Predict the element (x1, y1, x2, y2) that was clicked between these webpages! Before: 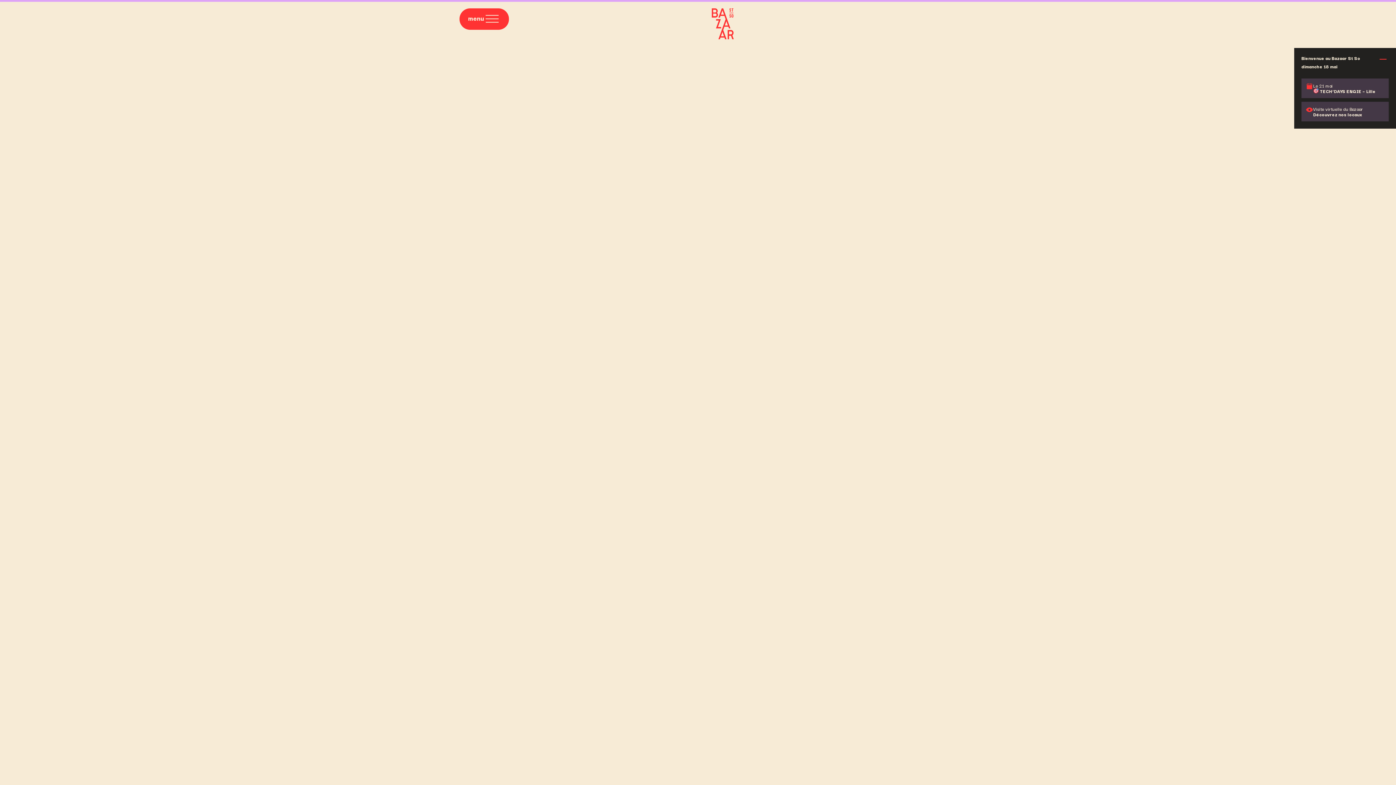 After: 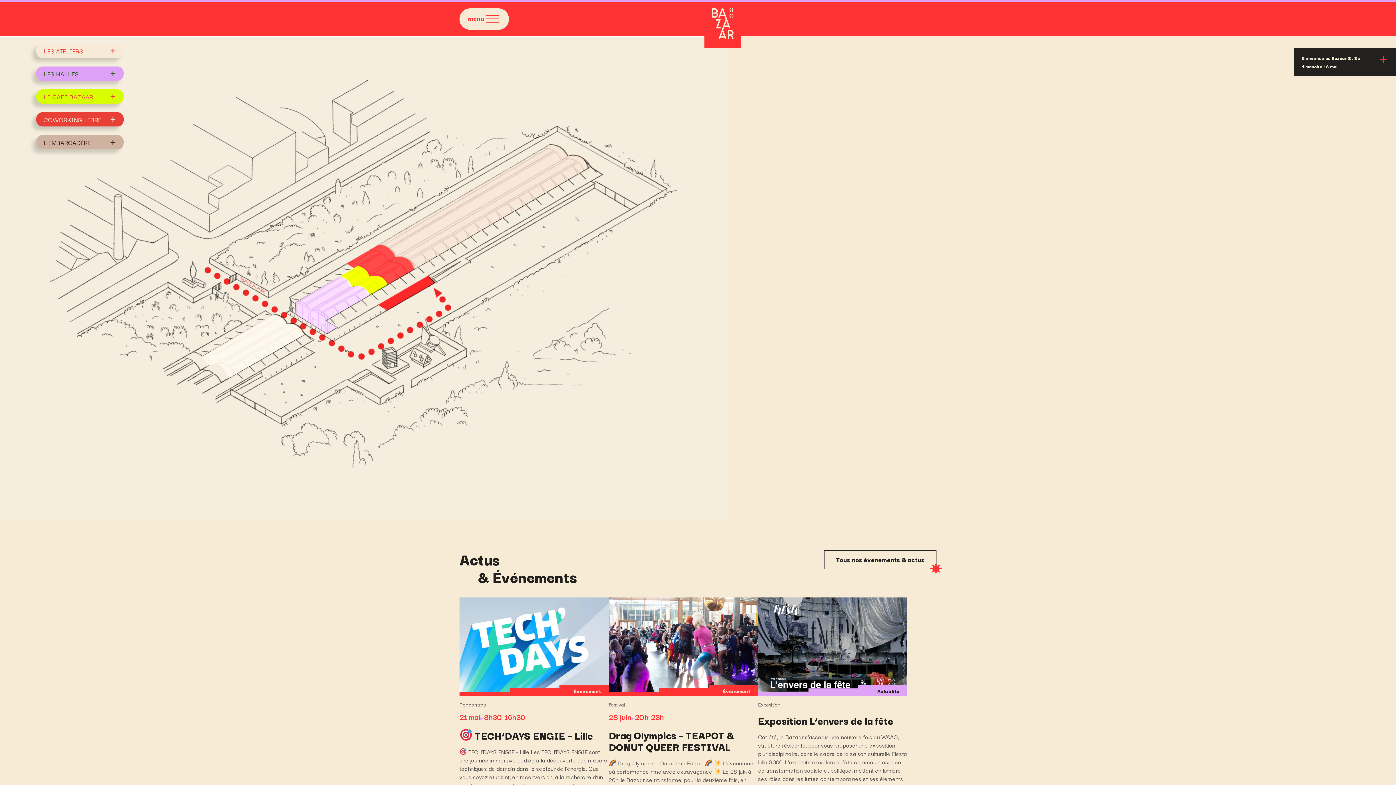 Action: bbox: (704, 8, 741, 48)